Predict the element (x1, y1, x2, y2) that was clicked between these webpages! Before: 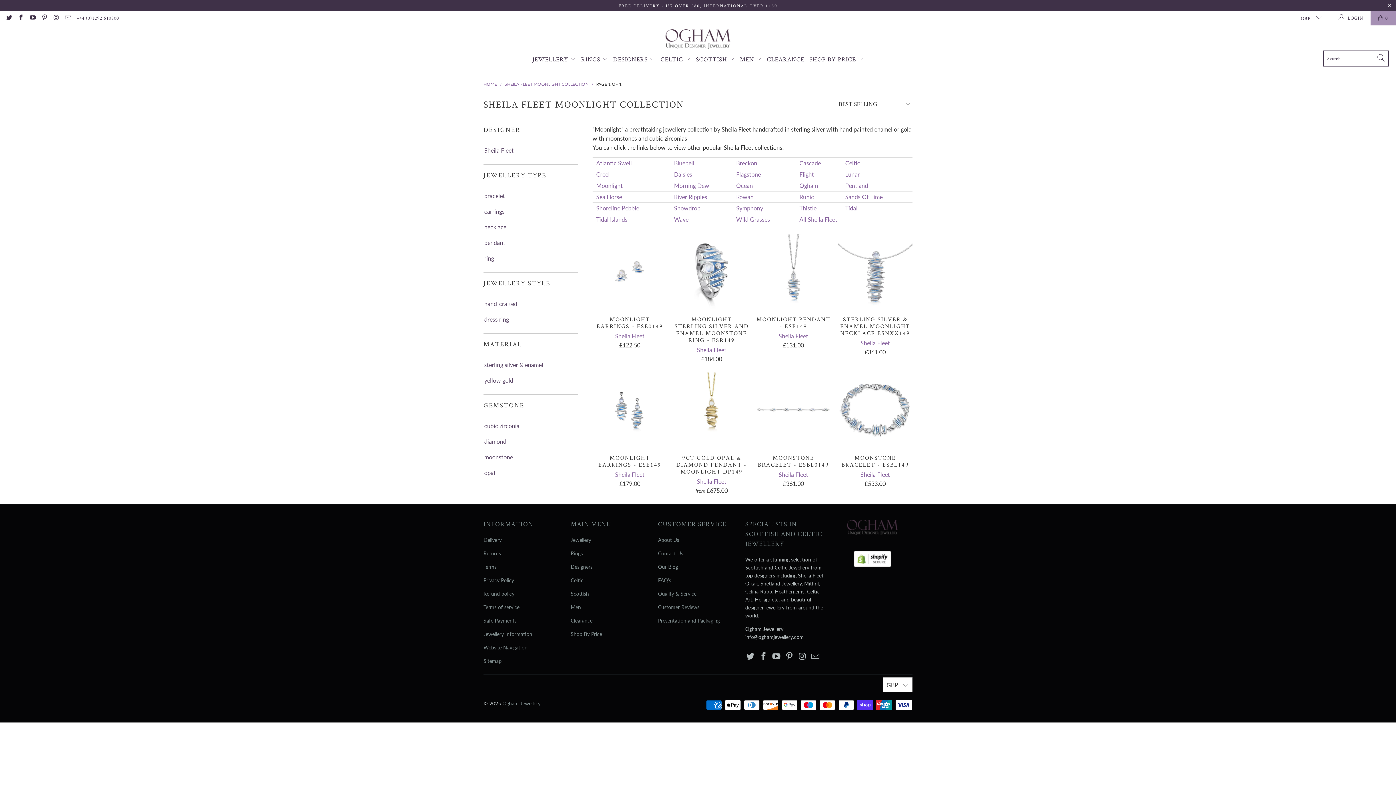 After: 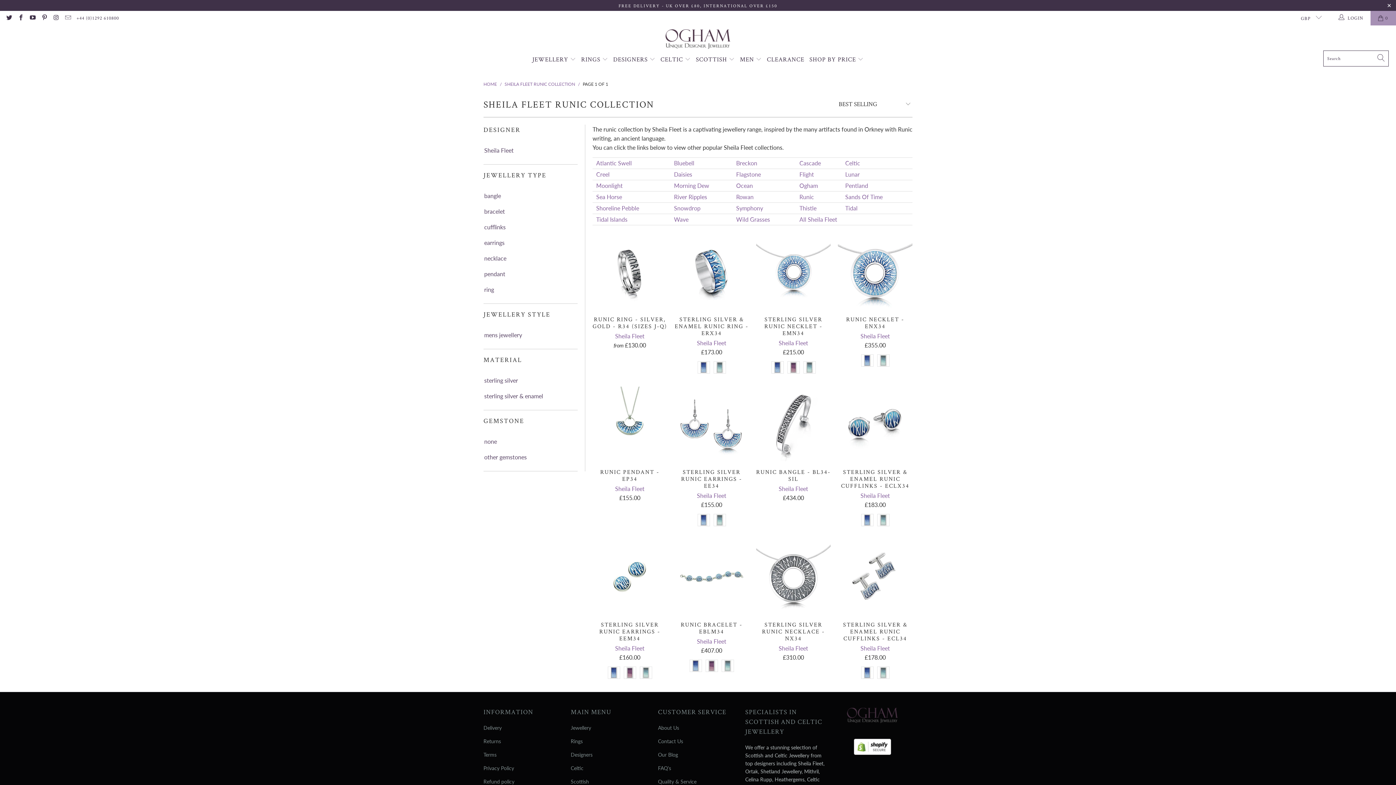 Action: bbox: (799, 193, 814, 200) label: Runic